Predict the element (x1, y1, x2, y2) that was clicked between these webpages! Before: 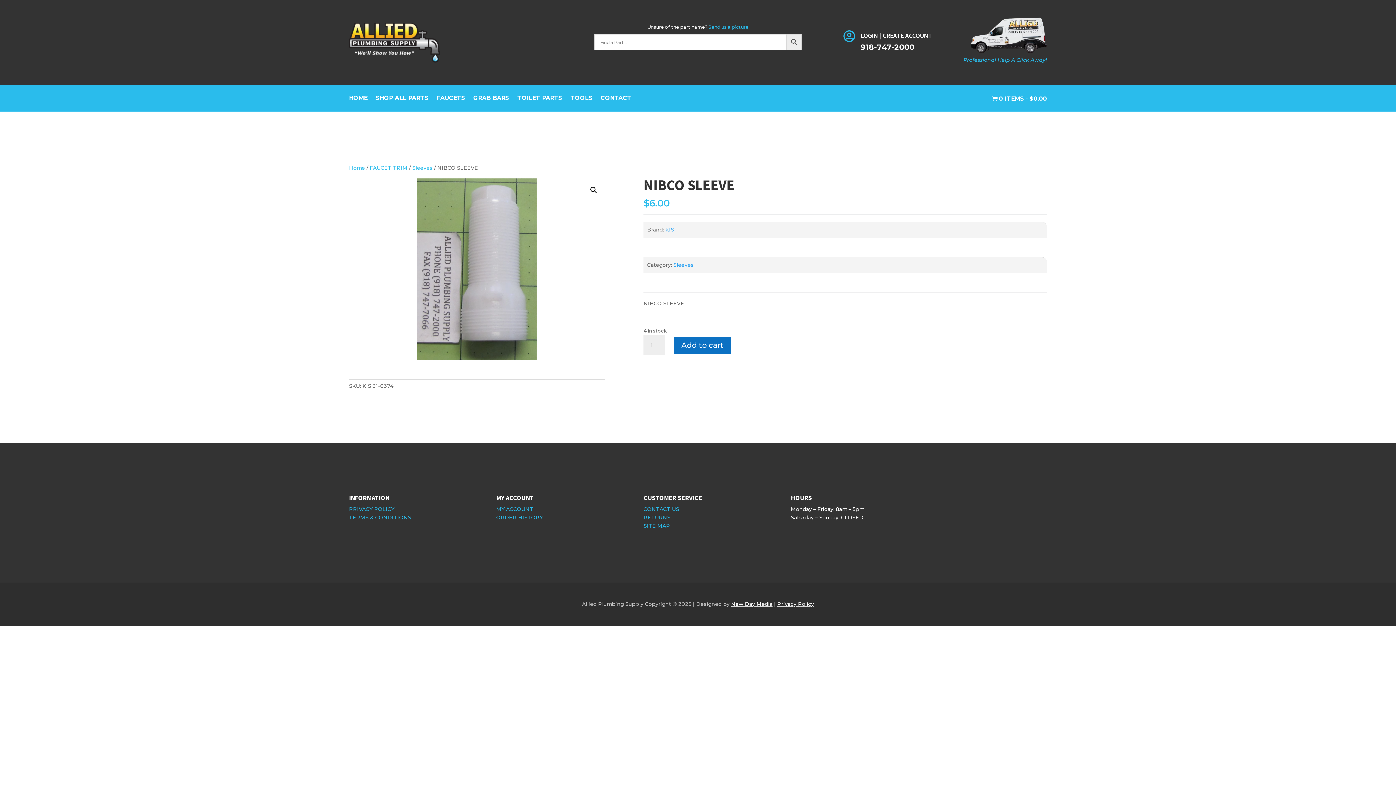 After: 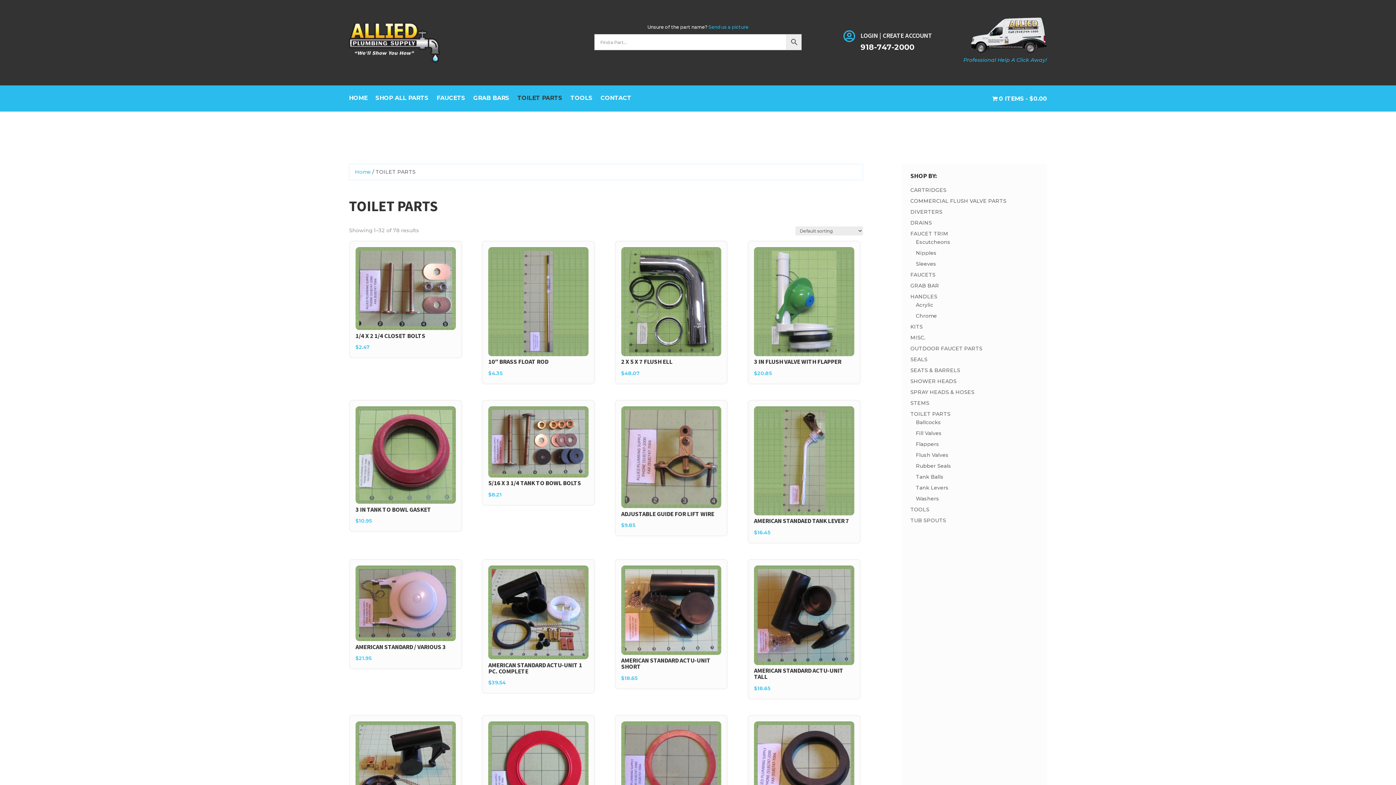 Action: label: TOILET PARTS bbox: (517, 95, 562, 103)